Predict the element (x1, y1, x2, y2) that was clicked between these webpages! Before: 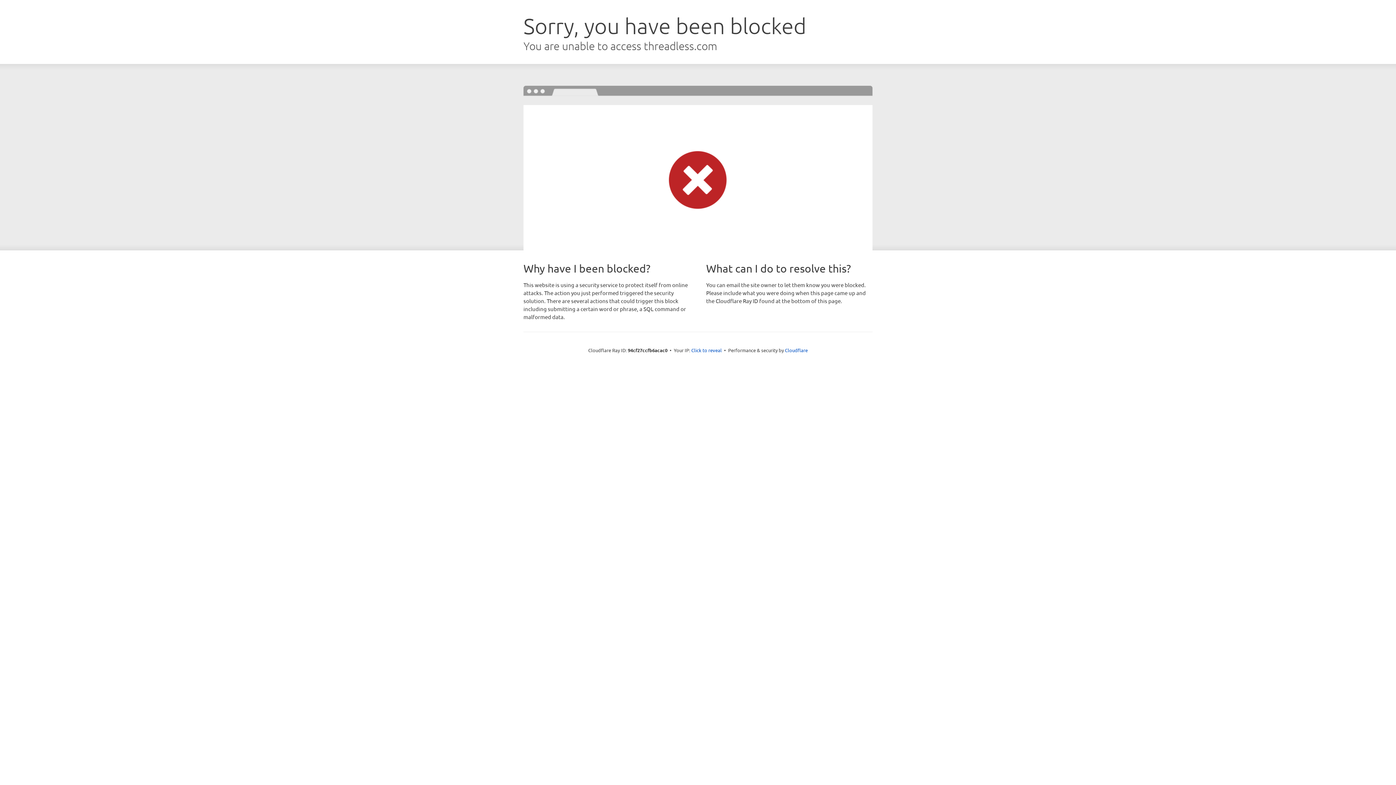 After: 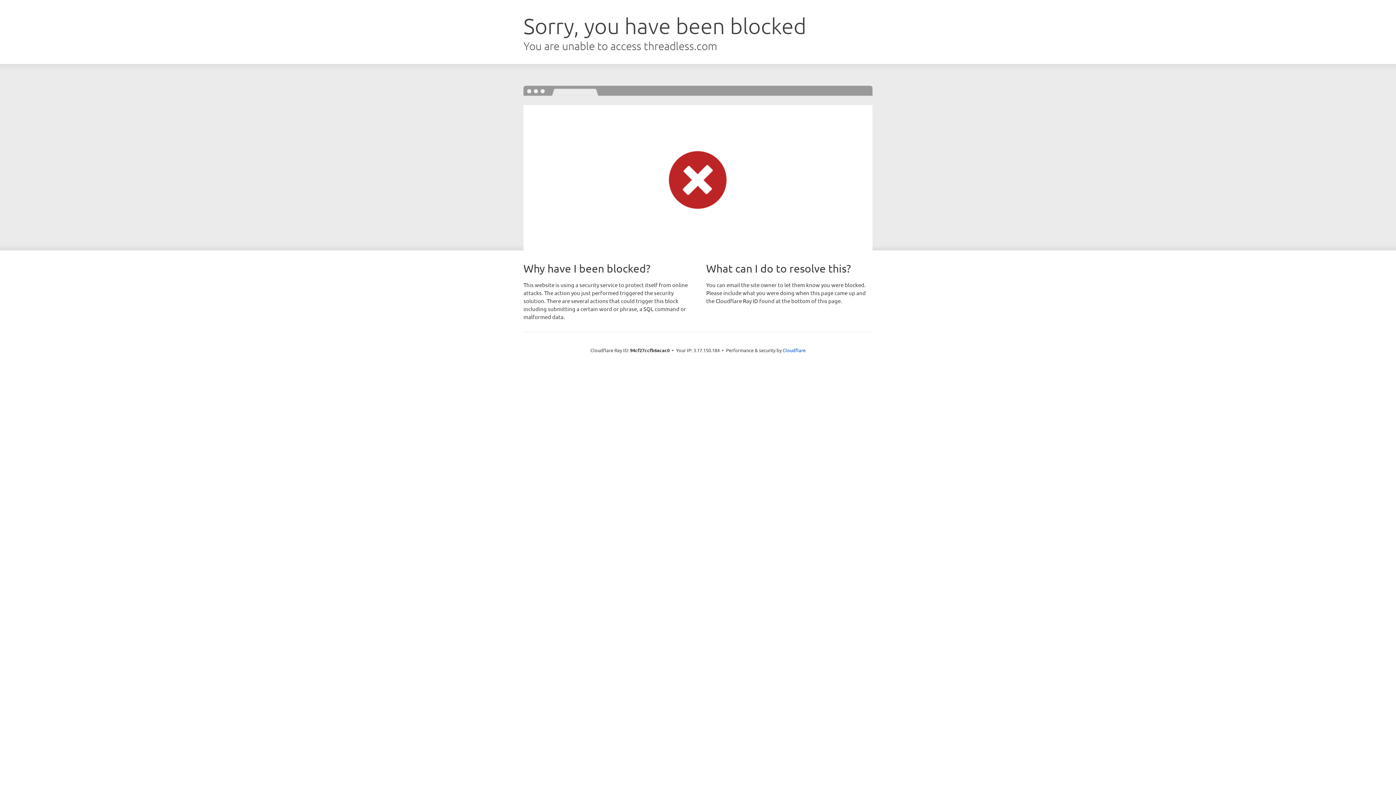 Action: label: Click to reveal bbox: (691, 346, 722, 353)